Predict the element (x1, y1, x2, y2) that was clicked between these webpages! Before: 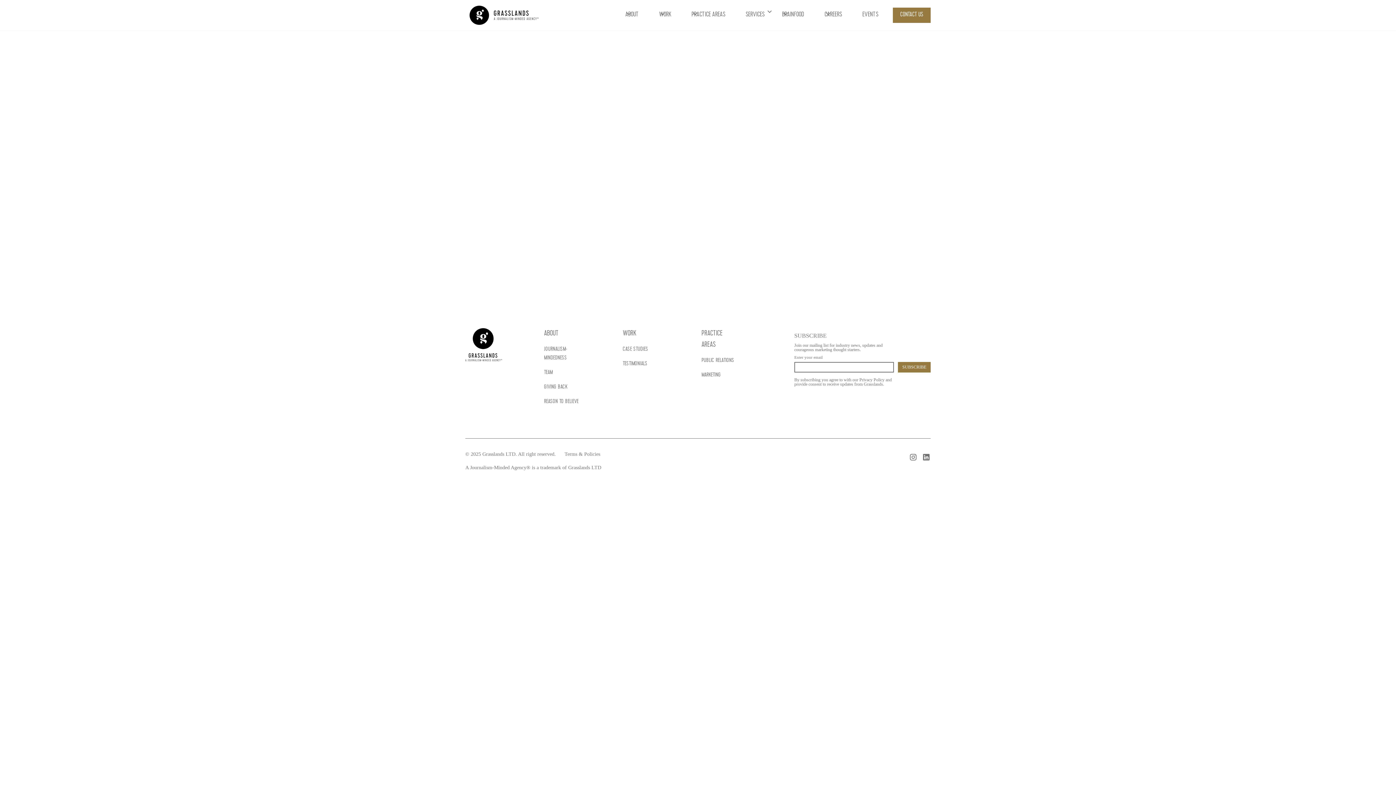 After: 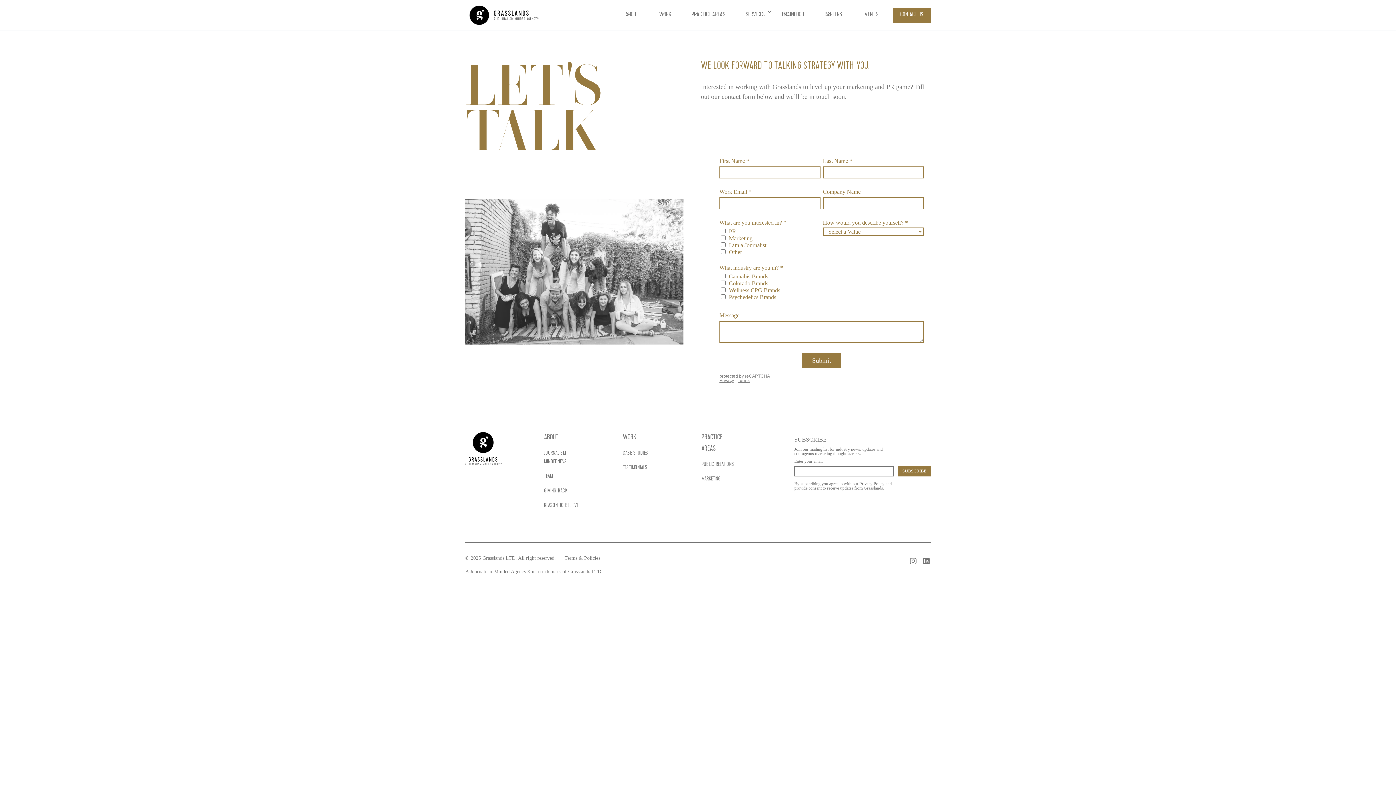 Action: bbox: (666, 246, 729, 264) label: START A CONVERSATION